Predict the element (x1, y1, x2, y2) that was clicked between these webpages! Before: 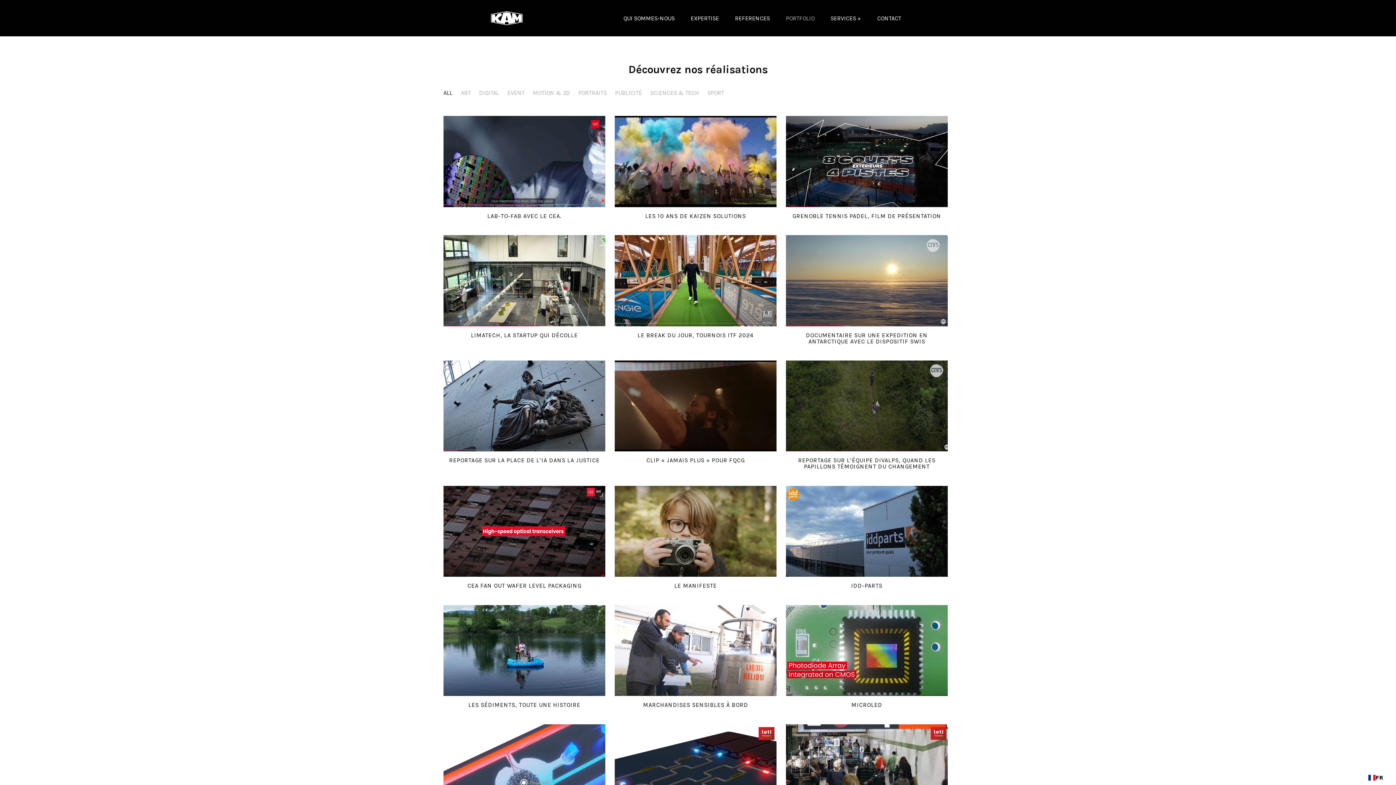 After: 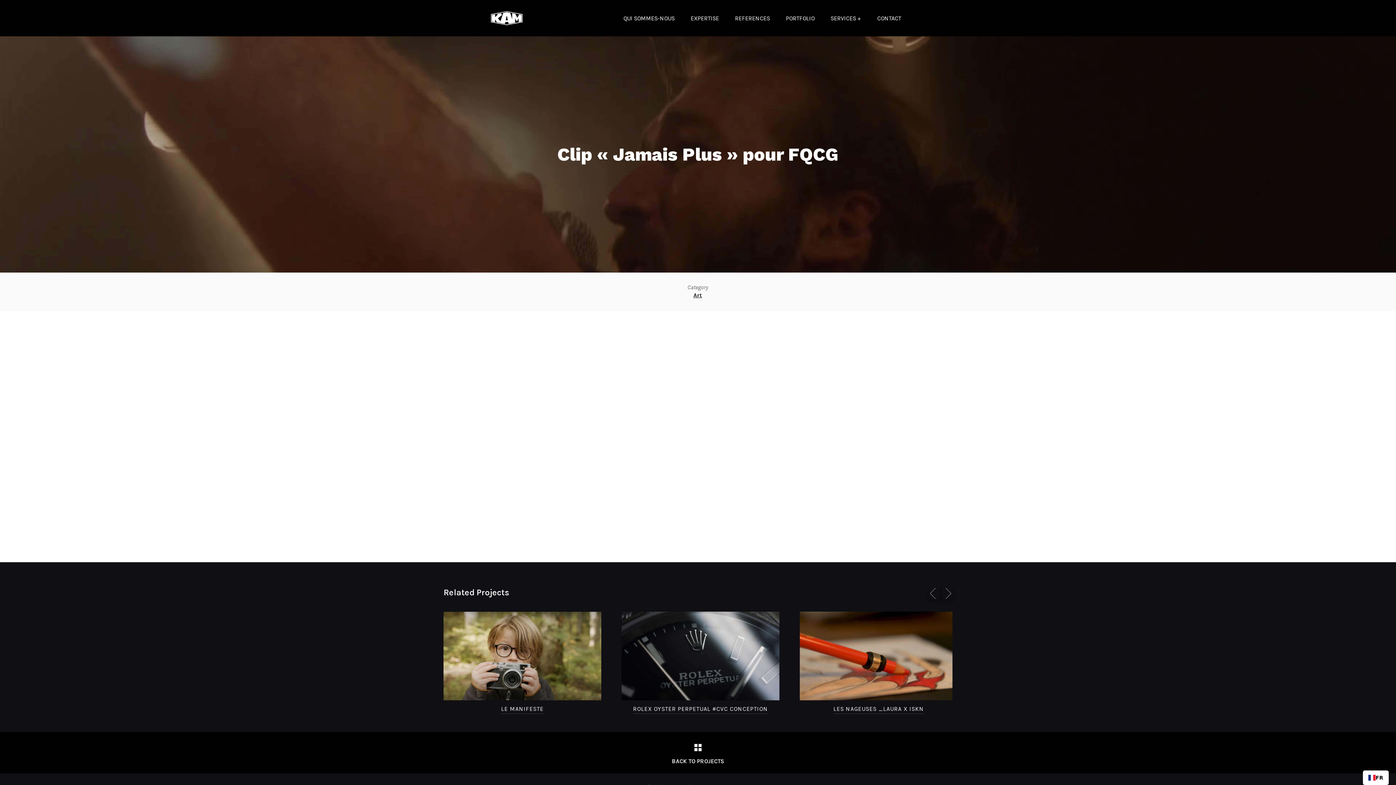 Action: bbox: (614, 360, 776, 451)